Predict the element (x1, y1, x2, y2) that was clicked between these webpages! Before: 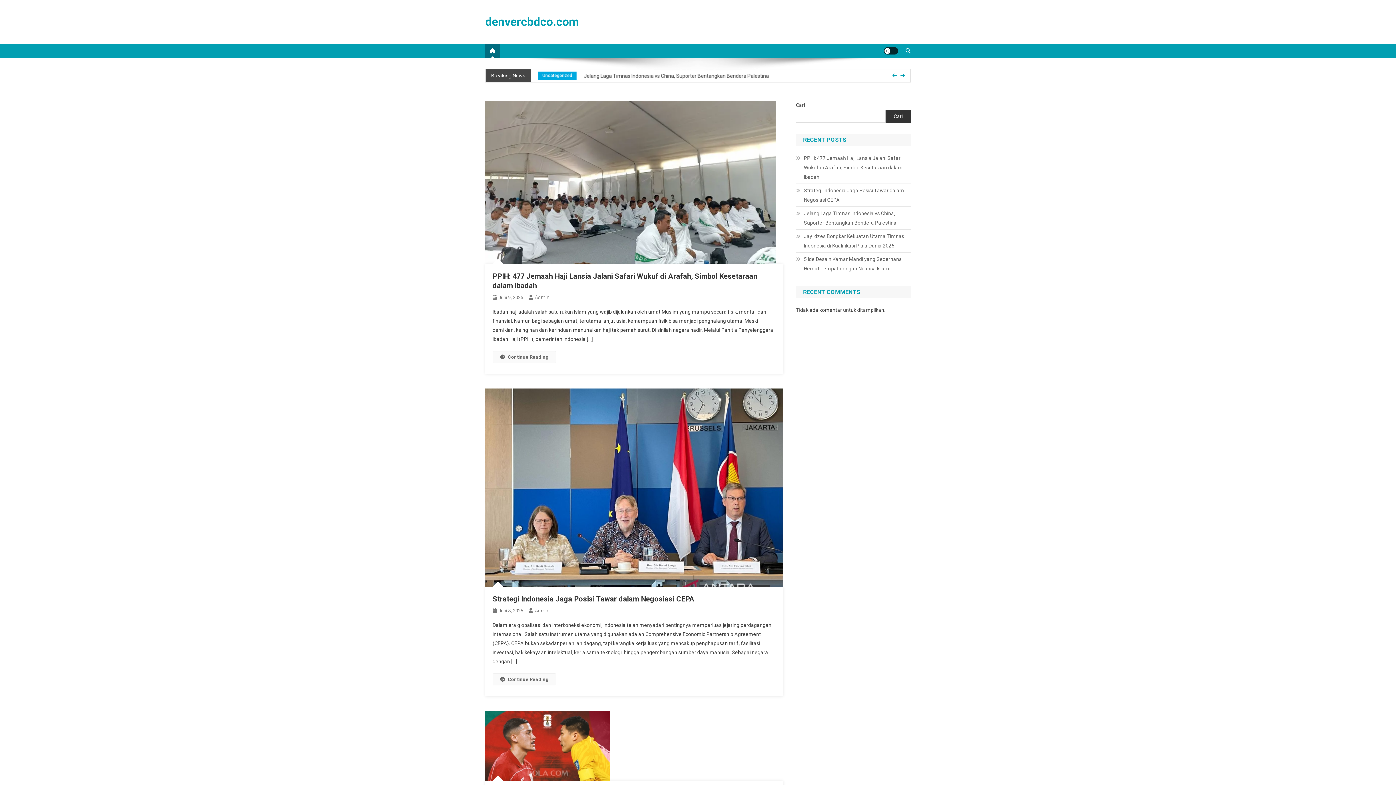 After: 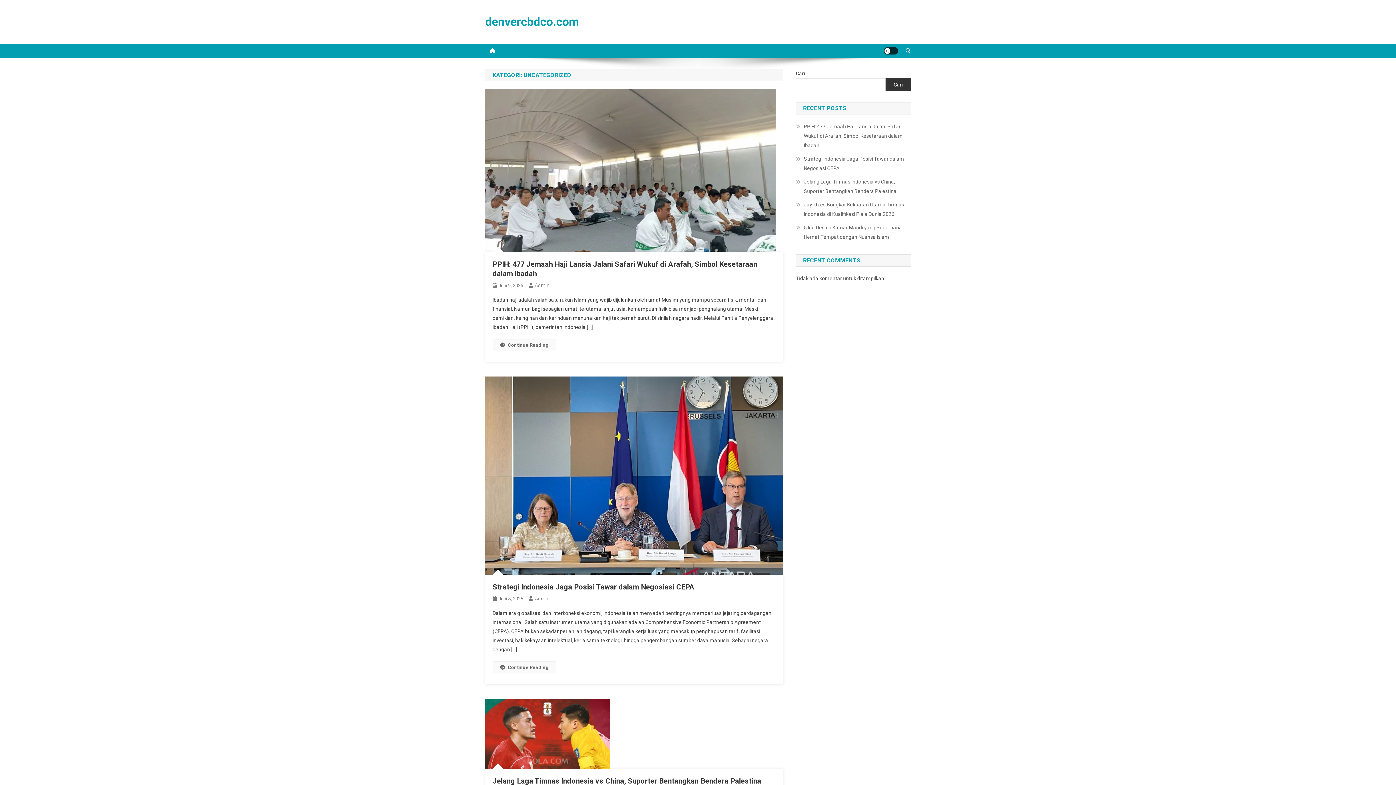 Action: bbox: (538, 71, 576, 79) label: Uncategorized